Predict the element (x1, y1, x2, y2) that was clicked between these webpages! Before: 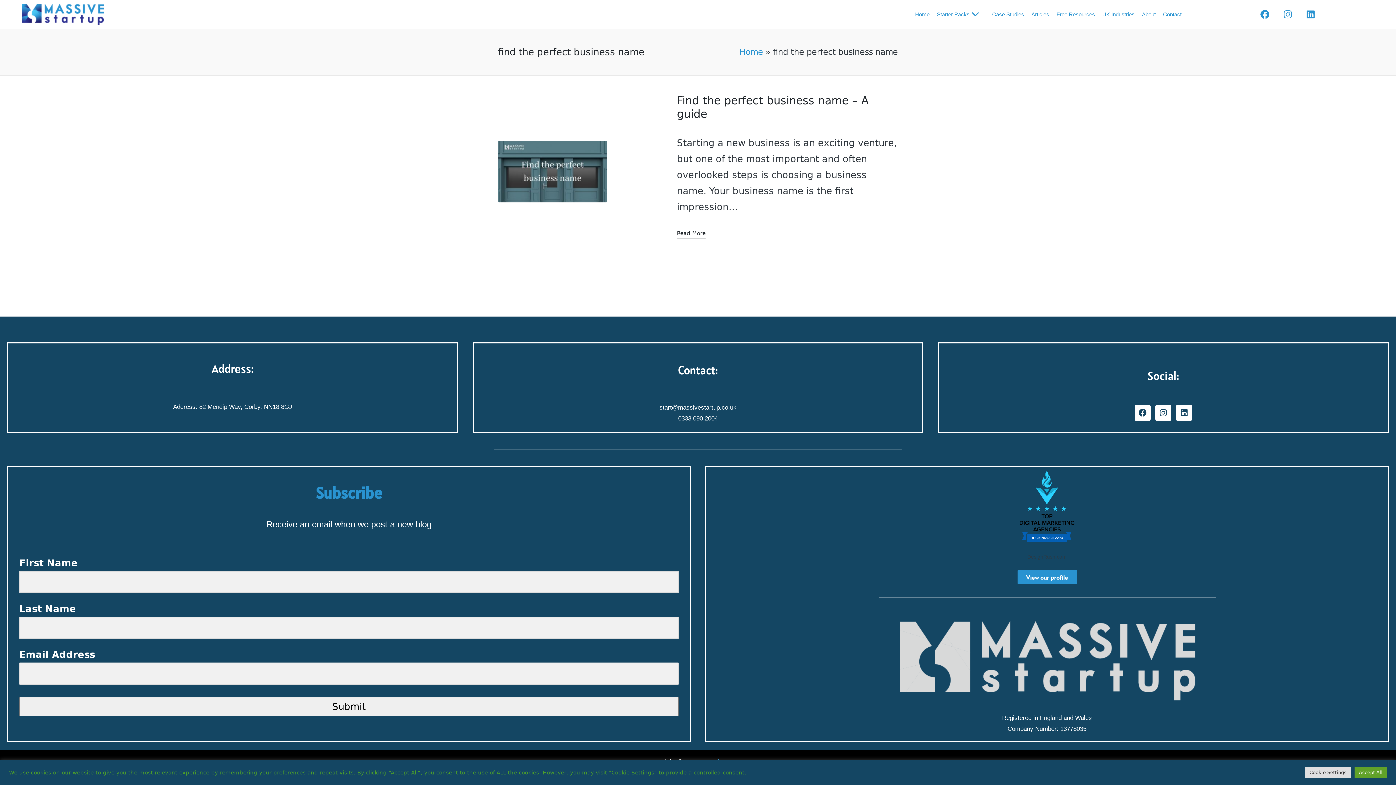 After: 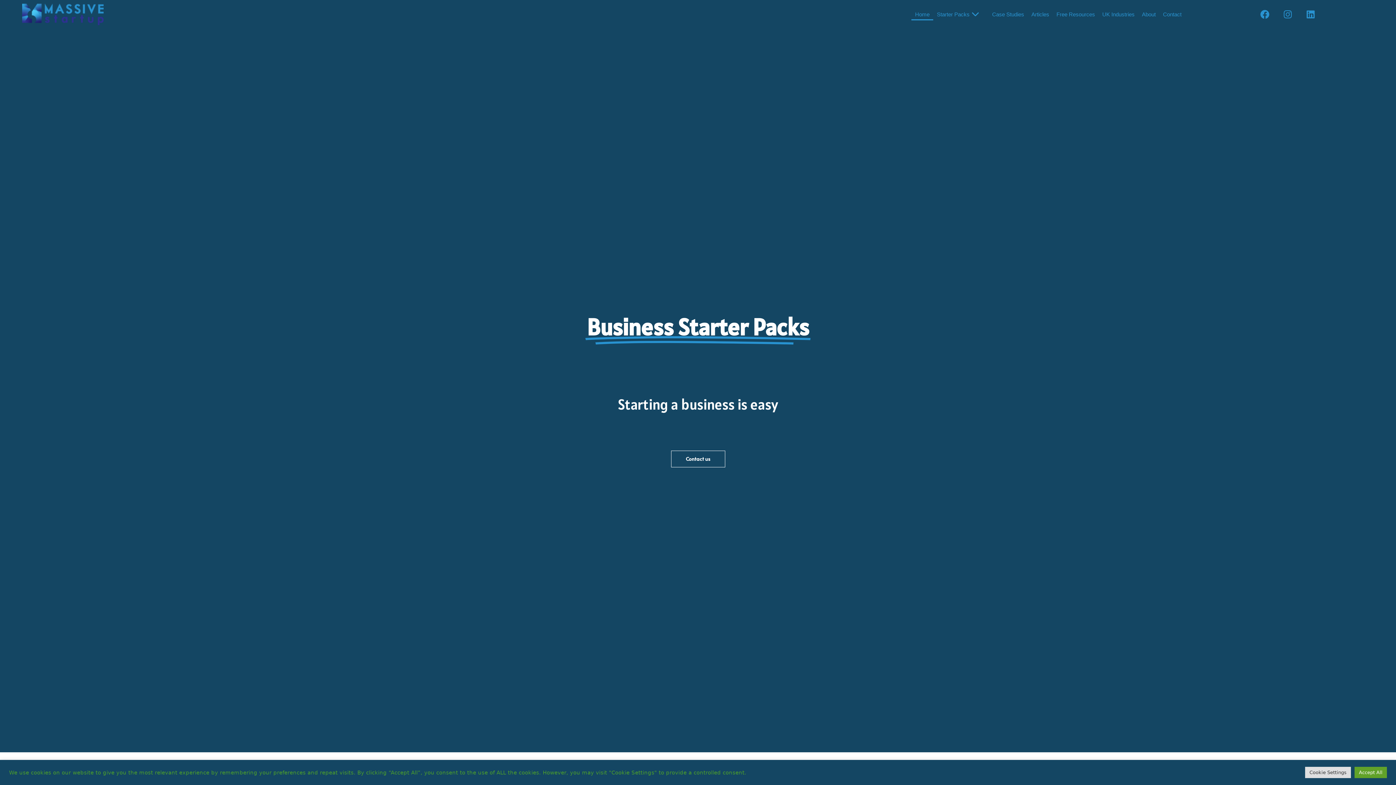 Action: label: Home bbox: (739, 45, 763, 59)